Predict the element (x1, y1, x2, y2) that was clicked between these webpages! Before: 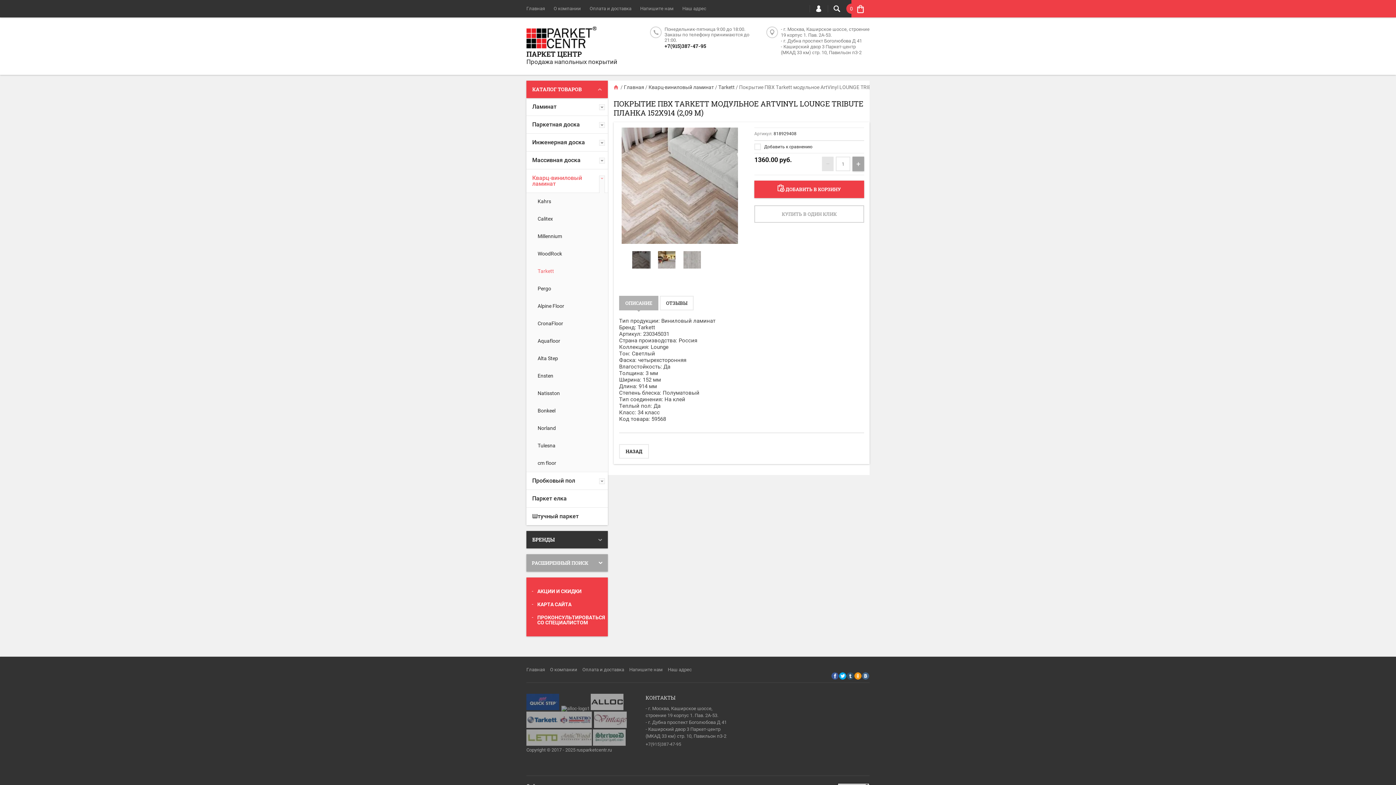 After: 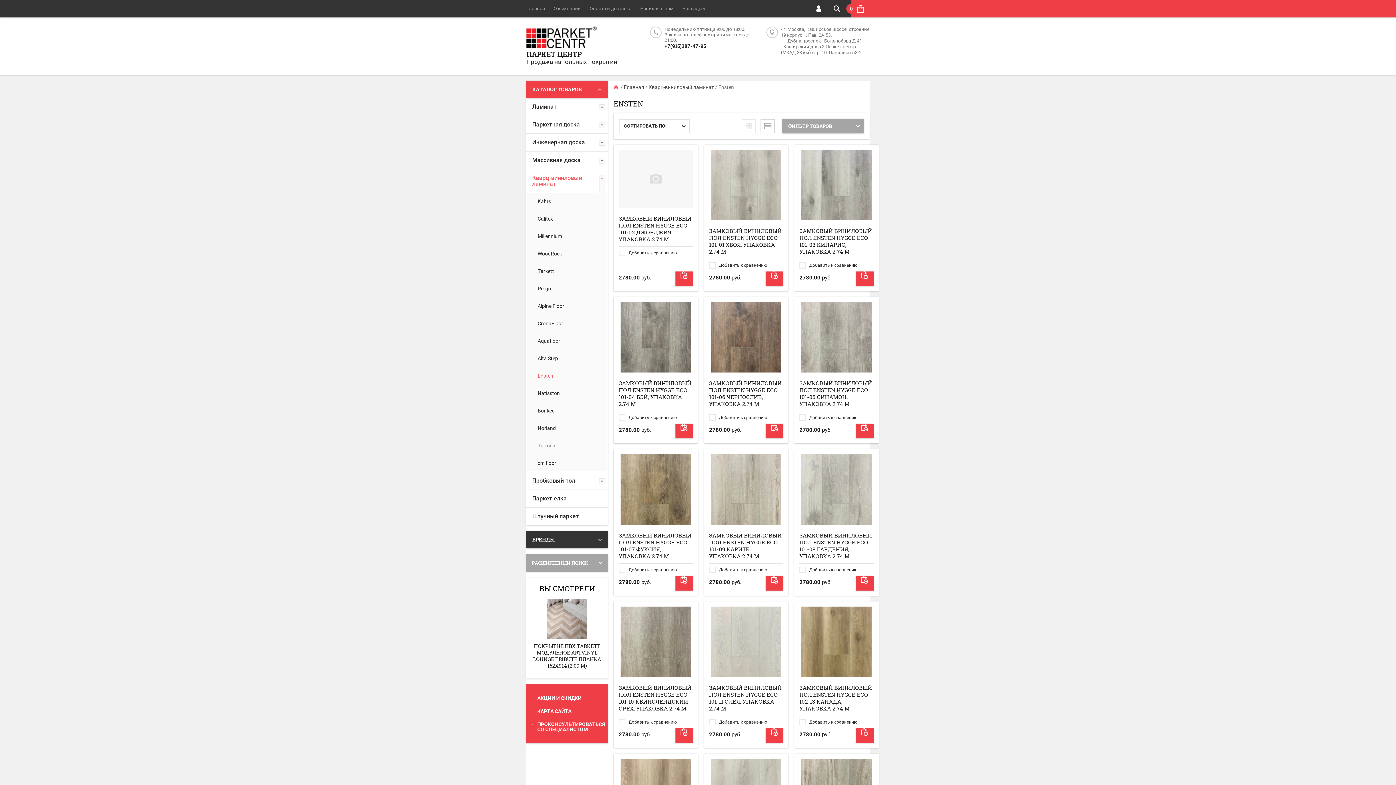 Action: label: Ensten bbox: (532, 367, 608, 384)